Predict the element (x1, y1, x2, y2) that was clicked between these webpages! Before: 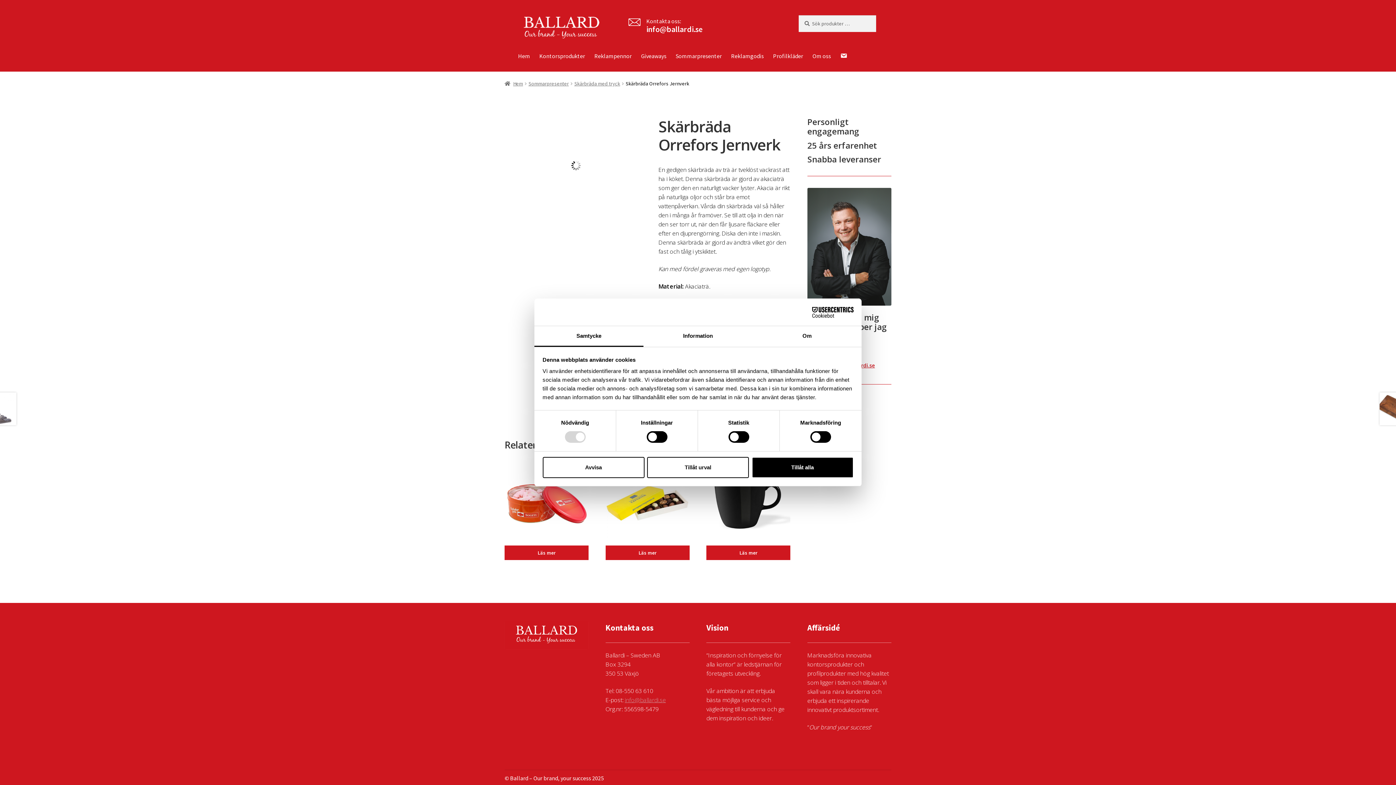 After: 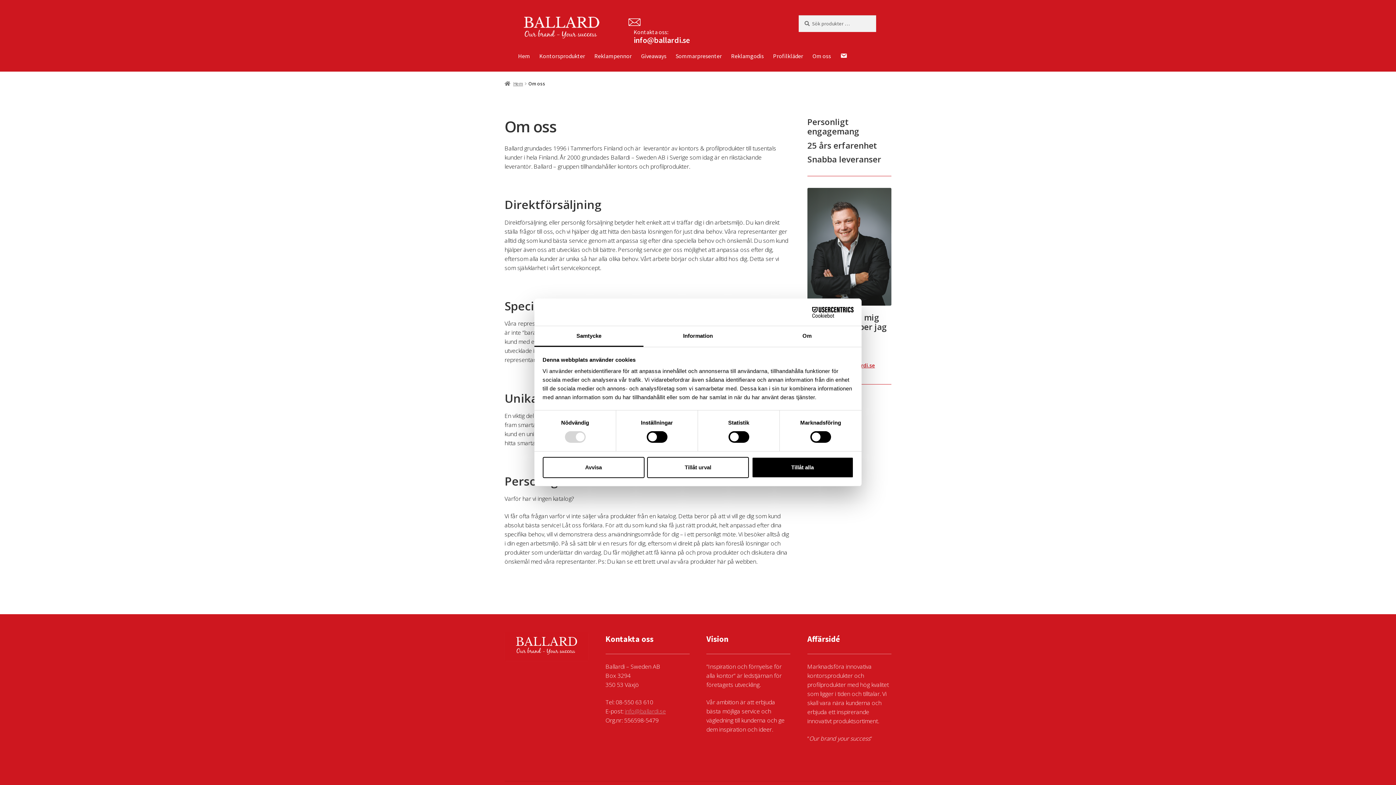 Action: label: Om oss bbox: (808, 52, 835, 59)